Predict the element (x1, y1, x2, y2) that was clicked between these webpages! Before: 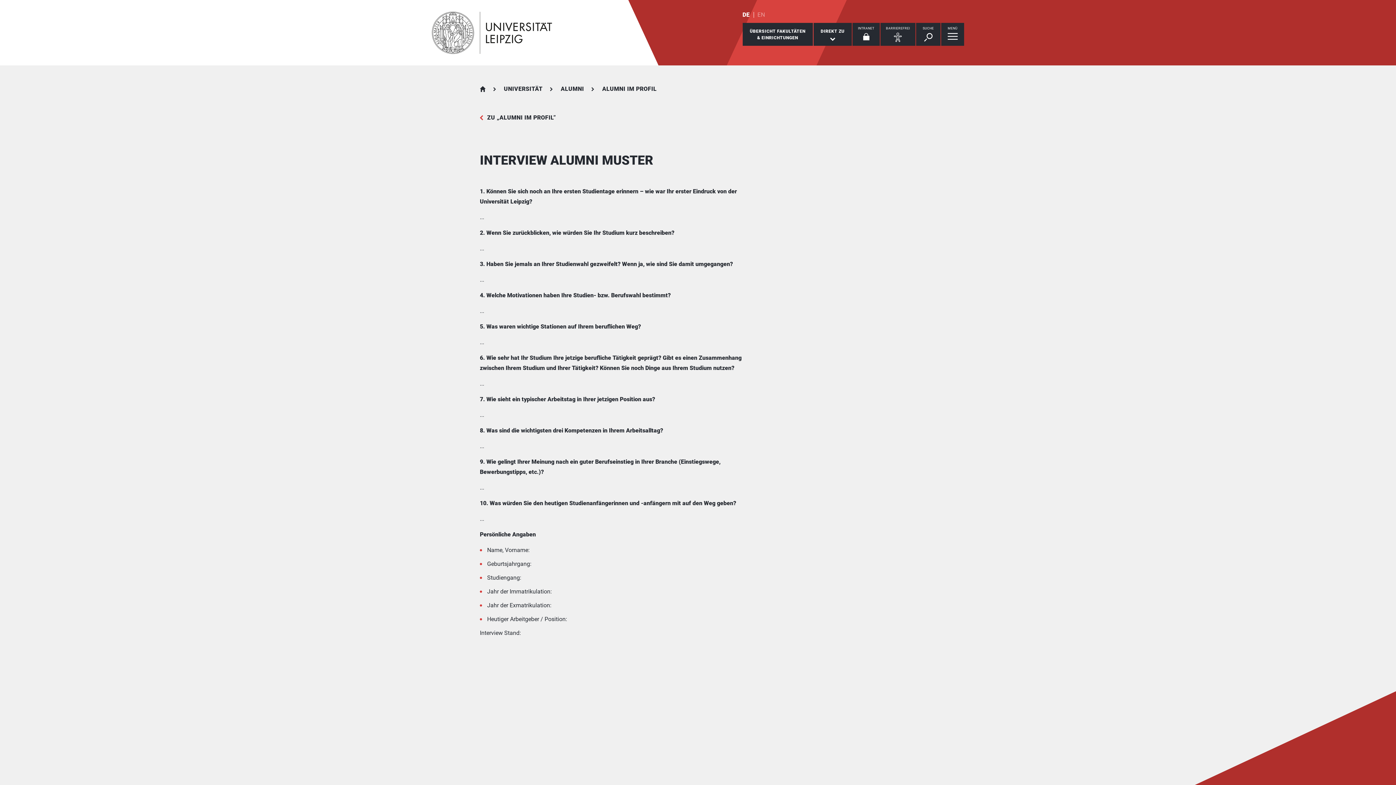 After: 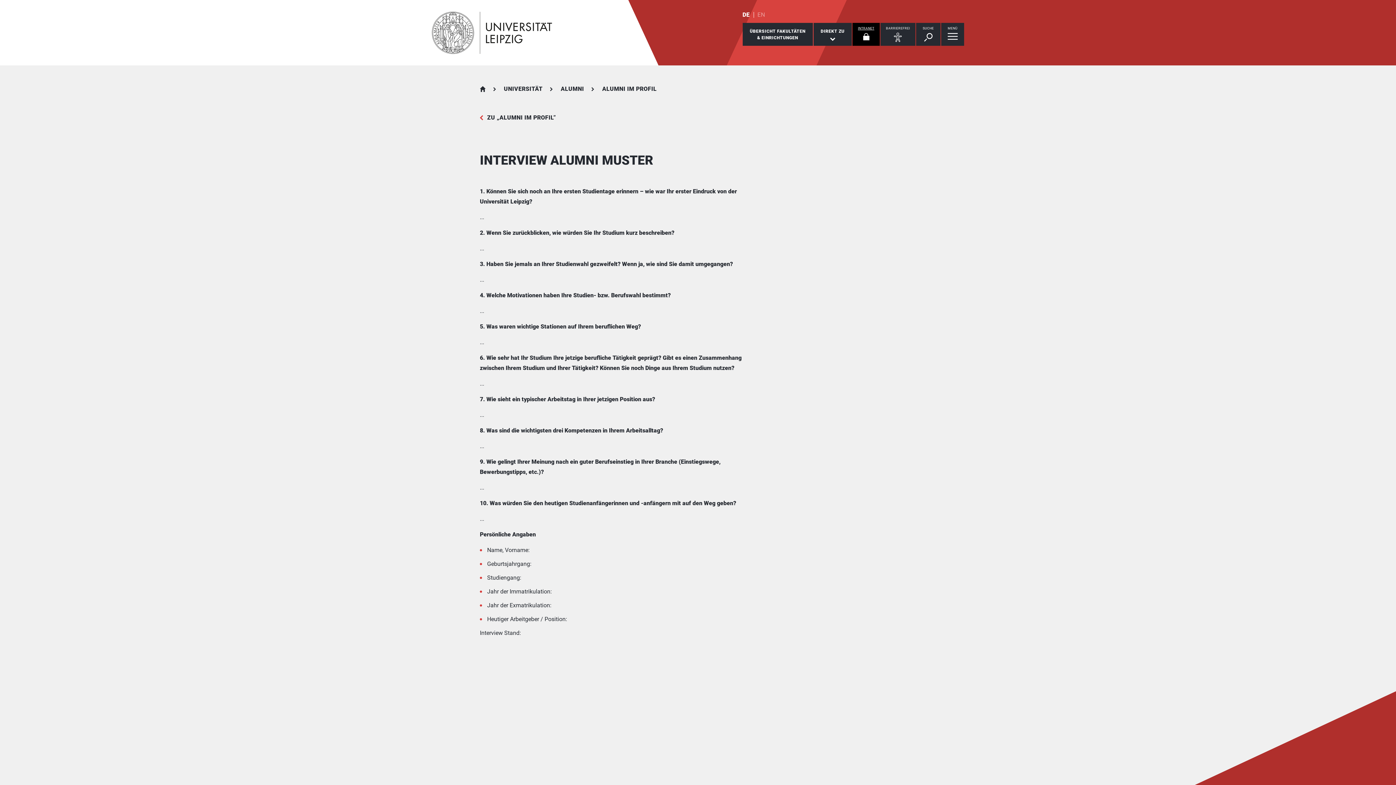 Action: bbox: (852, 22, 880, 45) label: INTRANET